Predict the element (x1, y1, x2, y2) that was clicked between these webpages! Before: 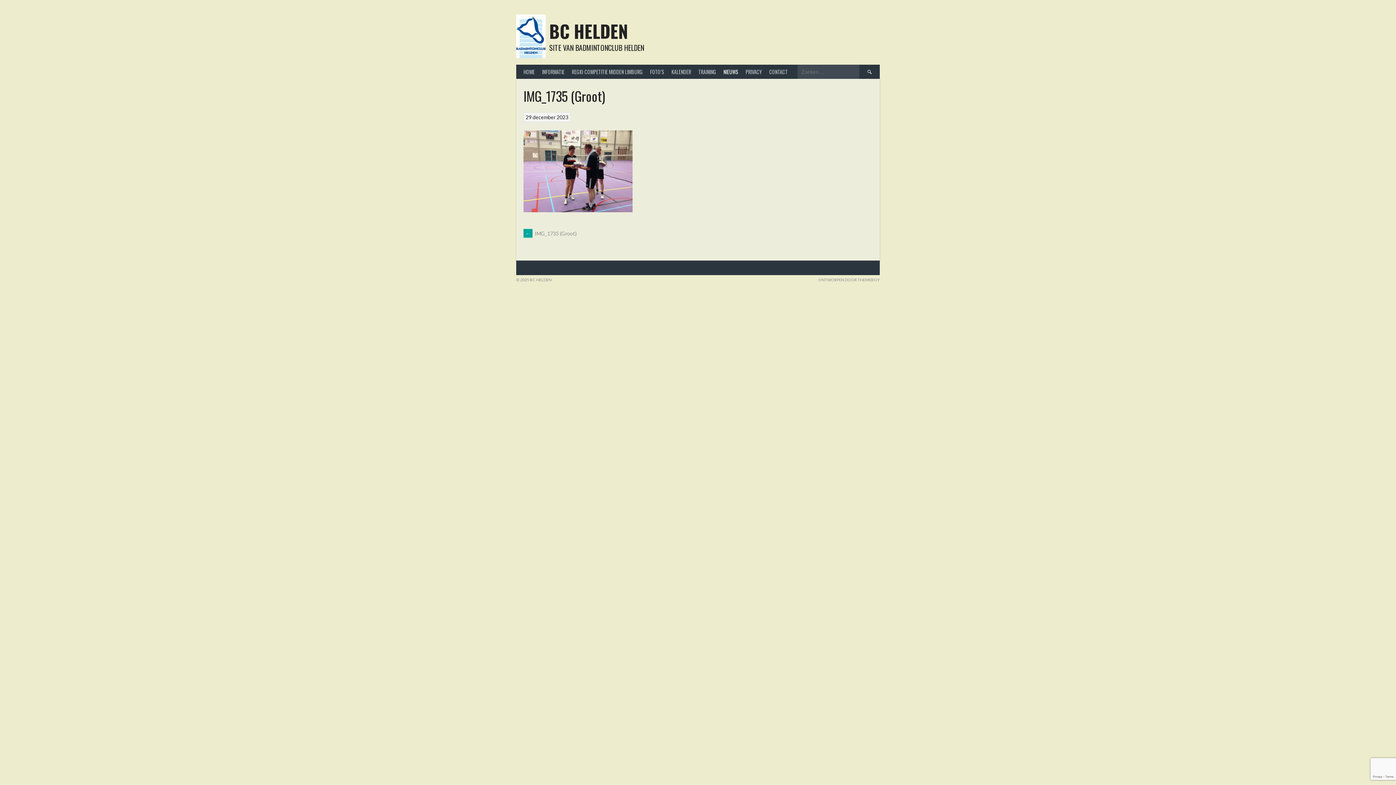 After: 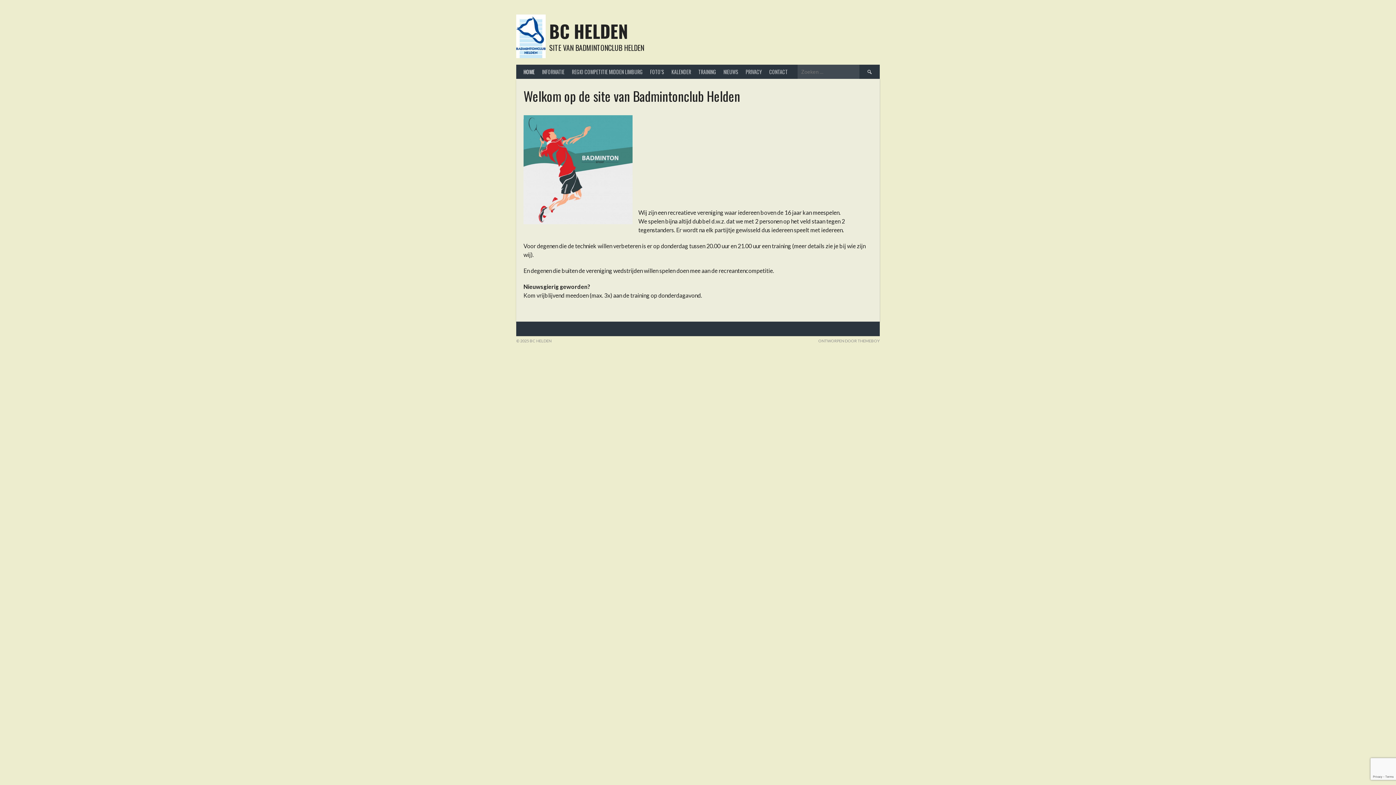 Action: bbox: (549, 18, 628, 44) label: BC HELDEN